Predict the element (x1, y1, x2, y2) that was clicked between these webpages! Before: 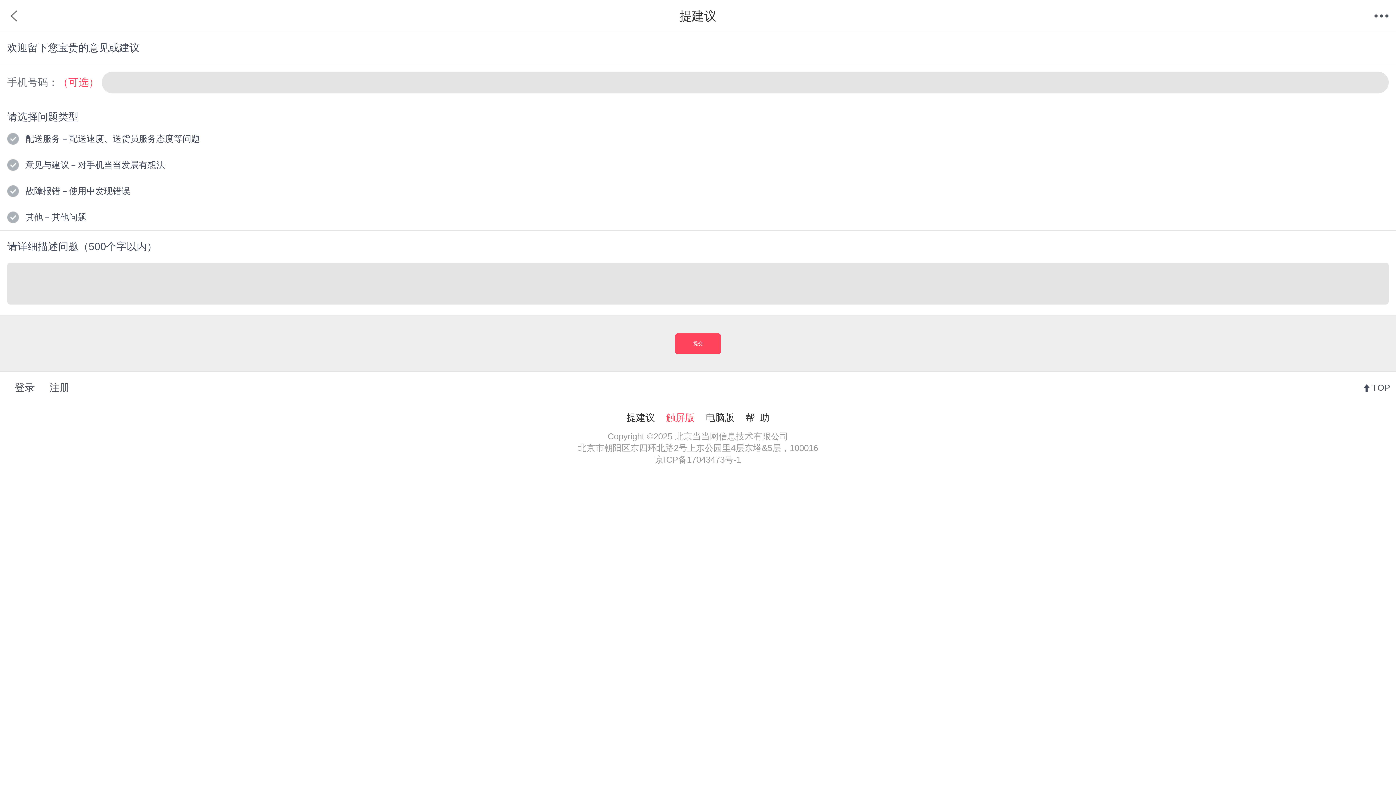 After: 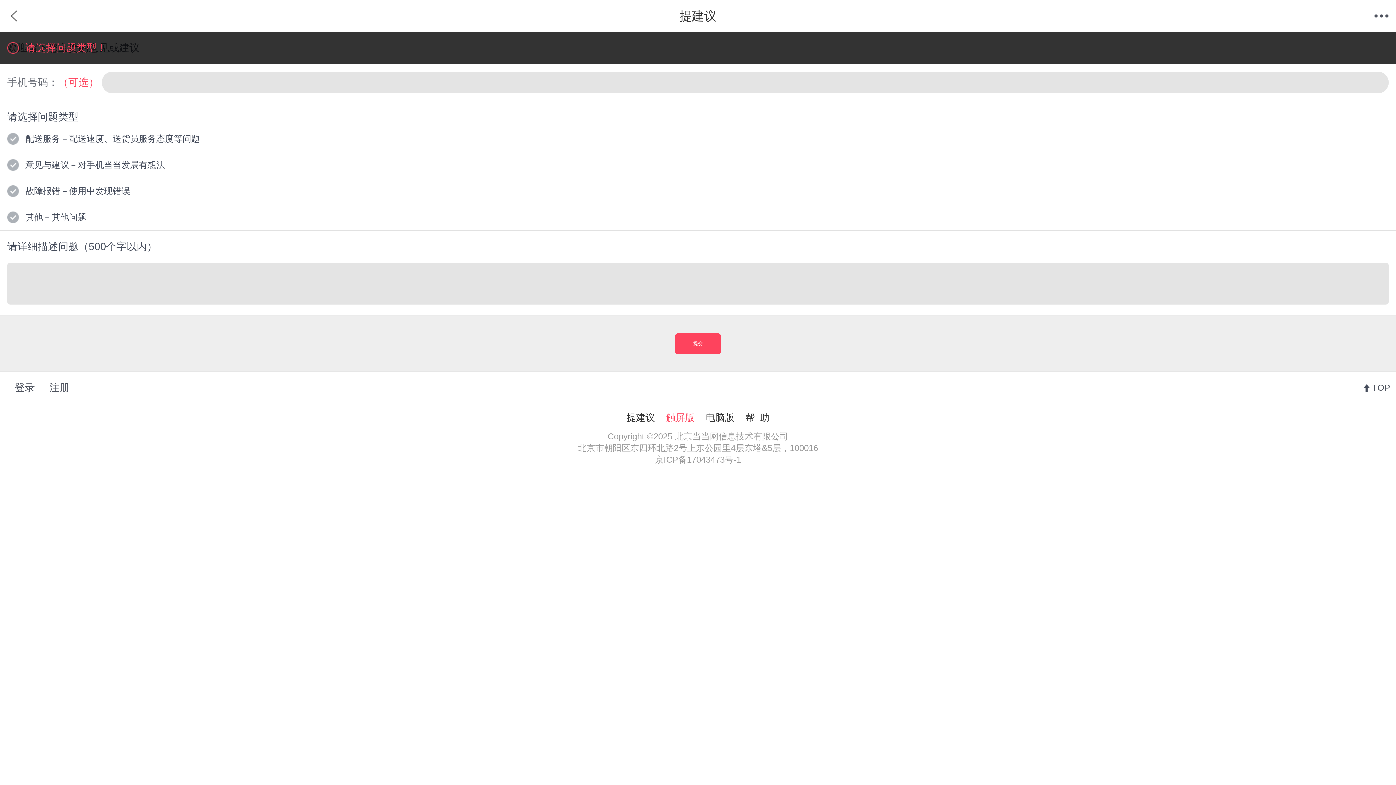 Action: bbox: (675, 333, 721, 354) label: 提交